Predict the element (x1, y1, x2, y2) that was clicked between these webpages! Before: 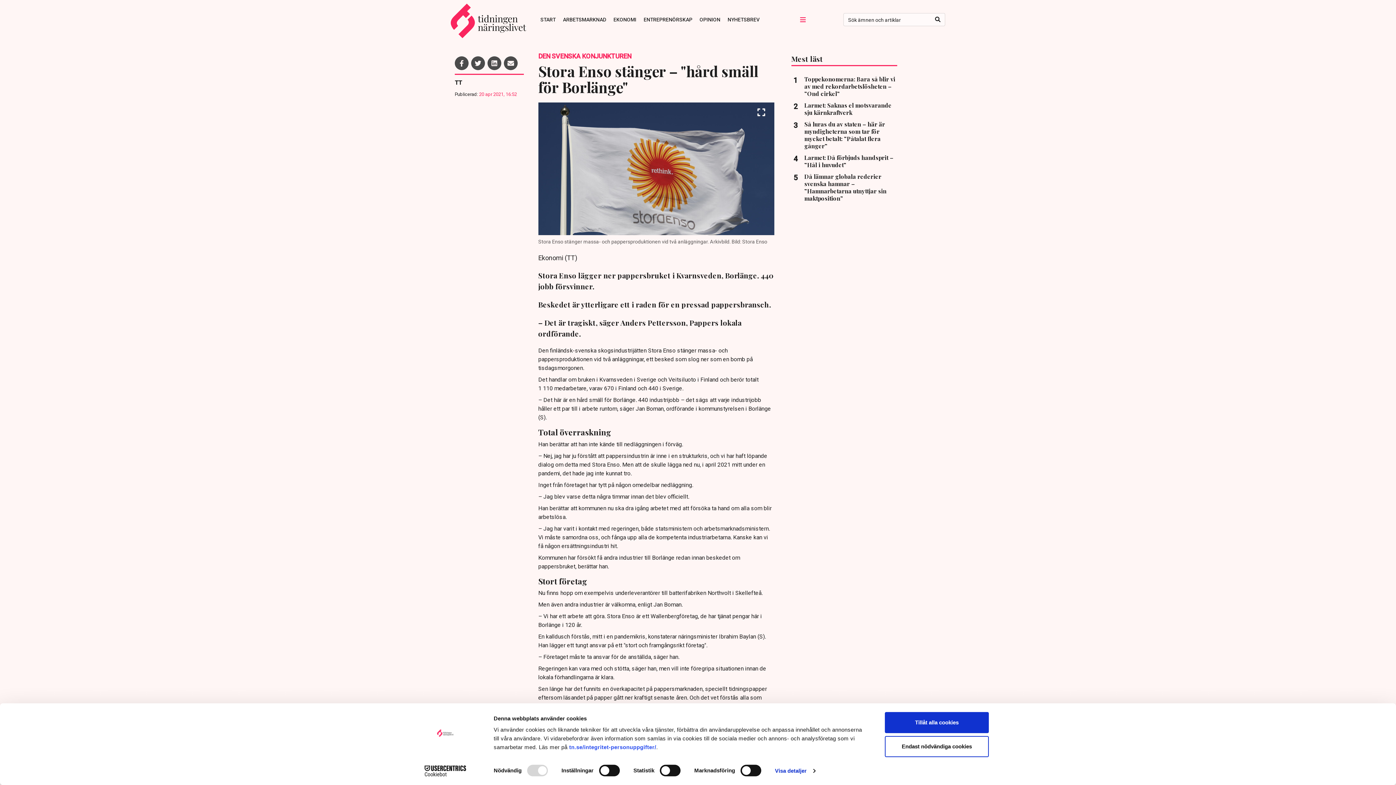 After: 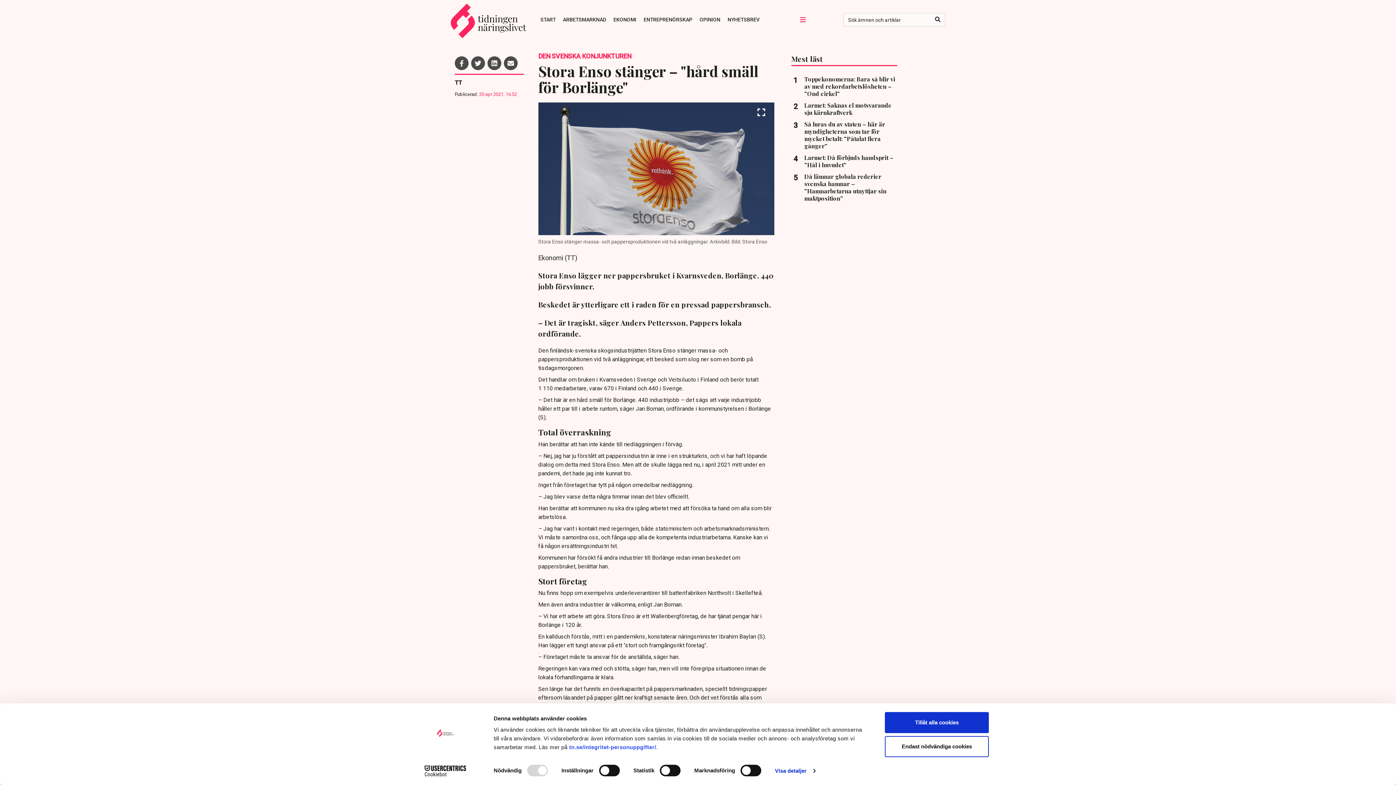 Action: bbox: (487, 56, 501, 70)